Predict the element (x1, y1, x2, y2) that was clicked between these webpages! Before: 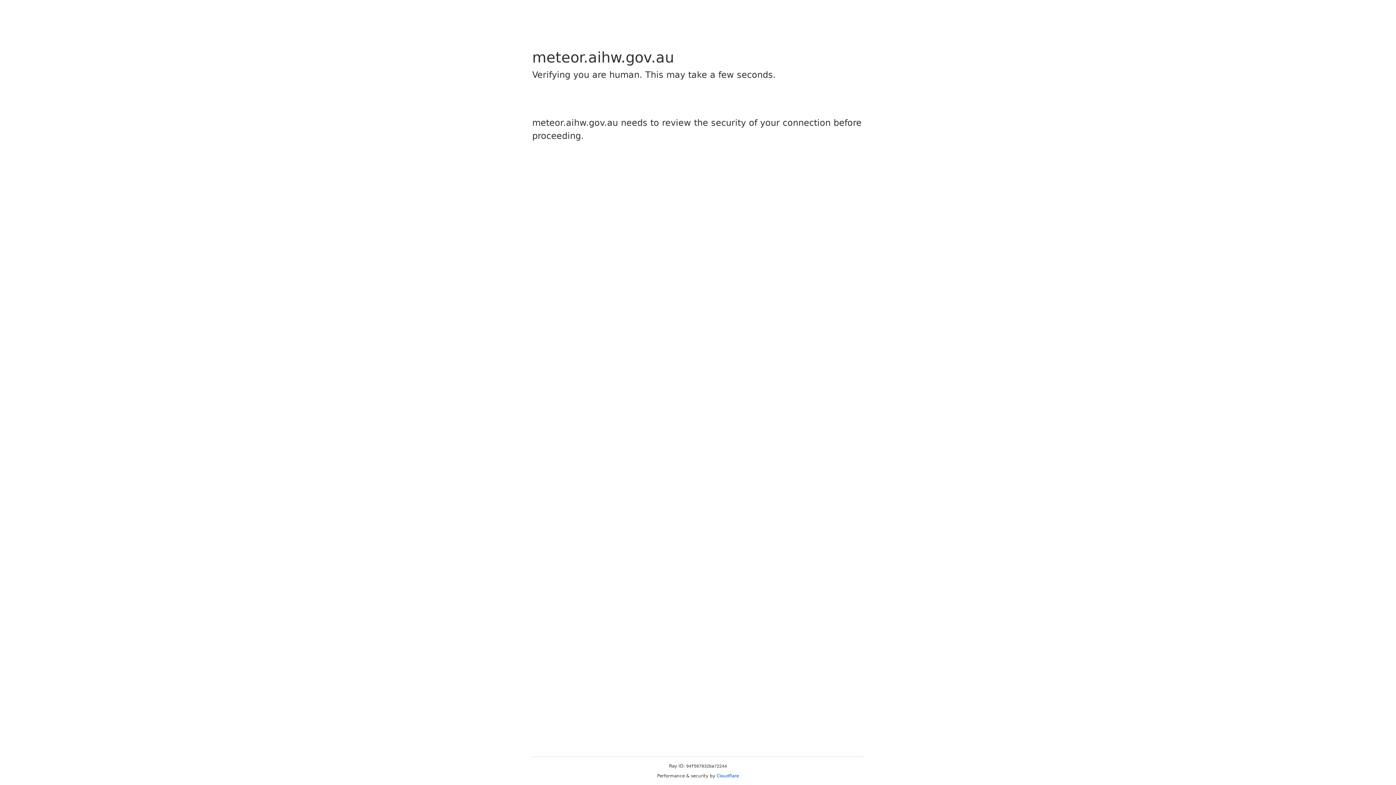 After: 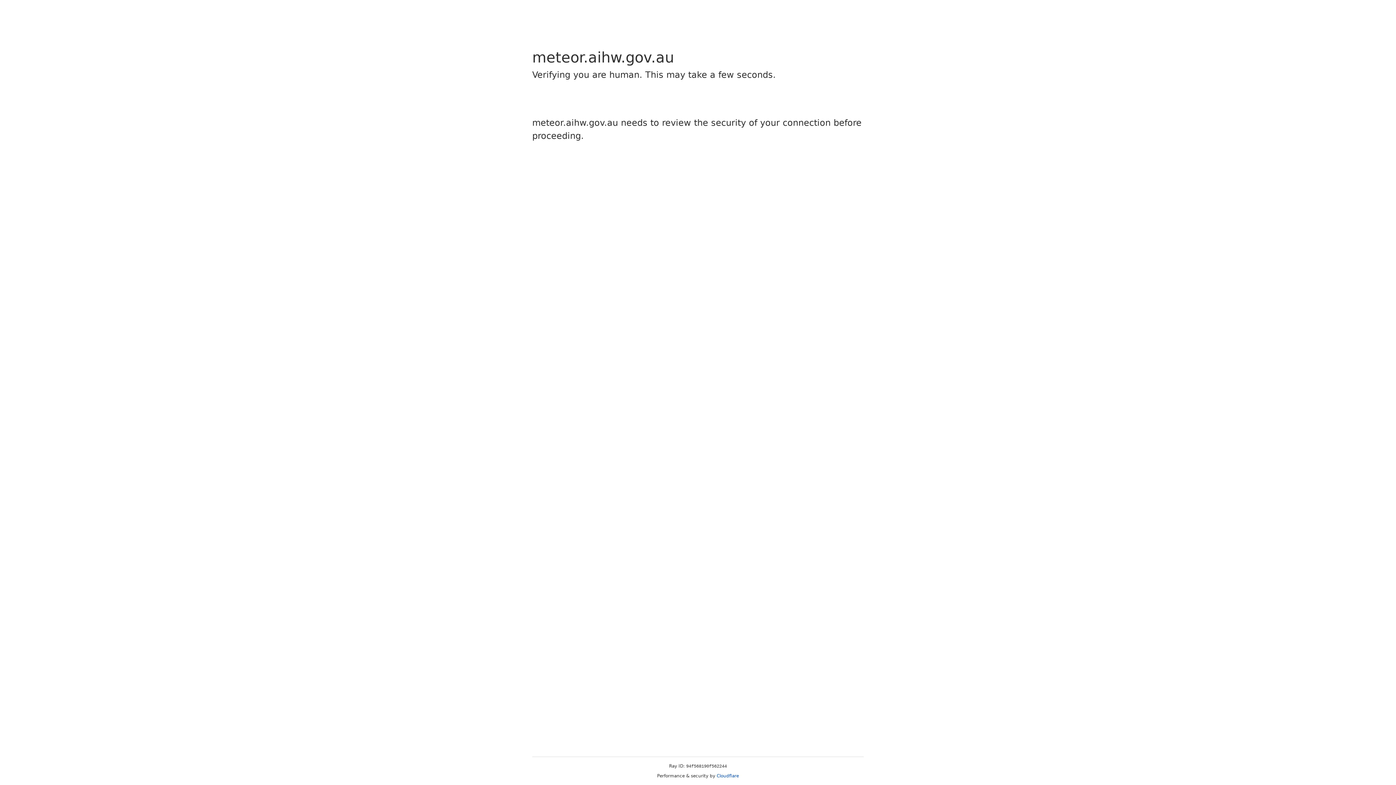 Action: bbox: (716, 773, 739, 778) label: Cloudflare